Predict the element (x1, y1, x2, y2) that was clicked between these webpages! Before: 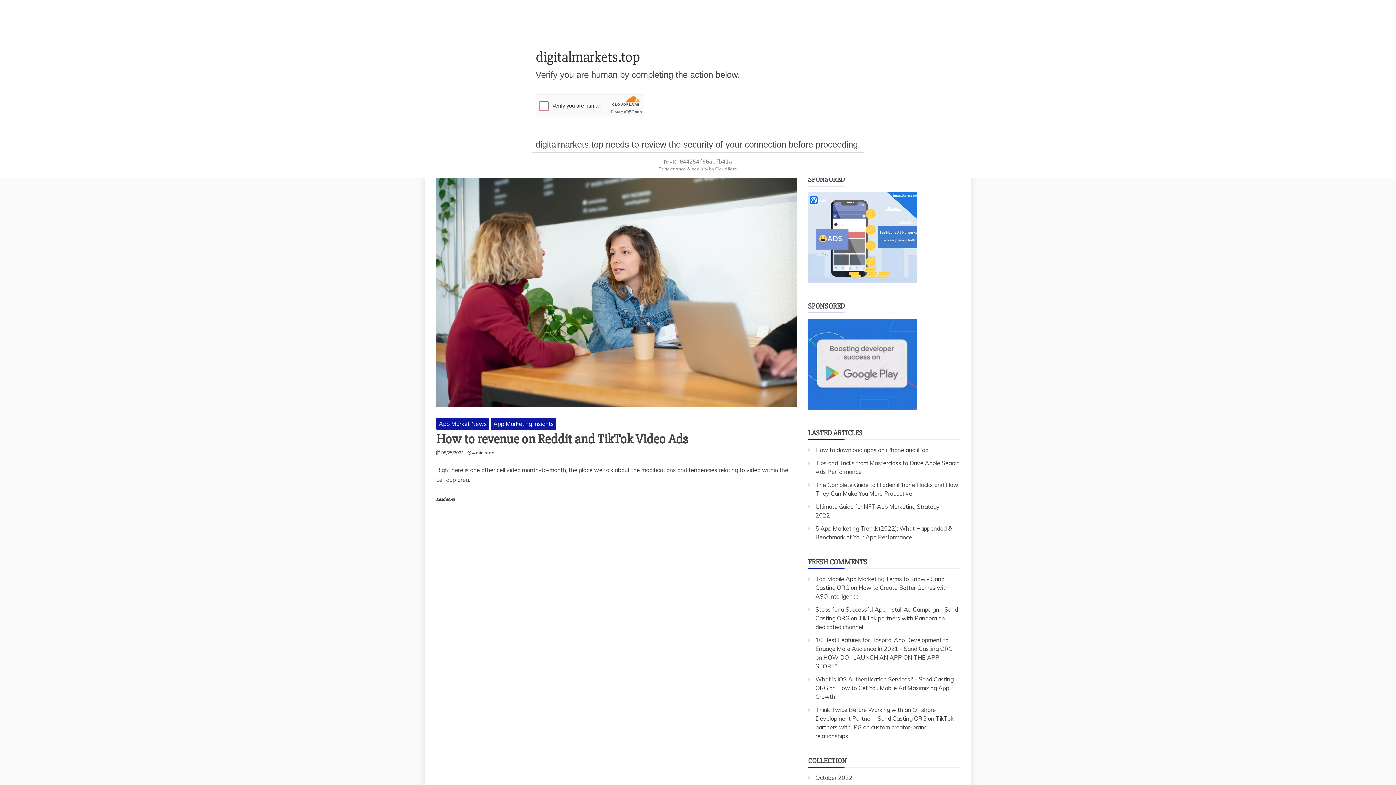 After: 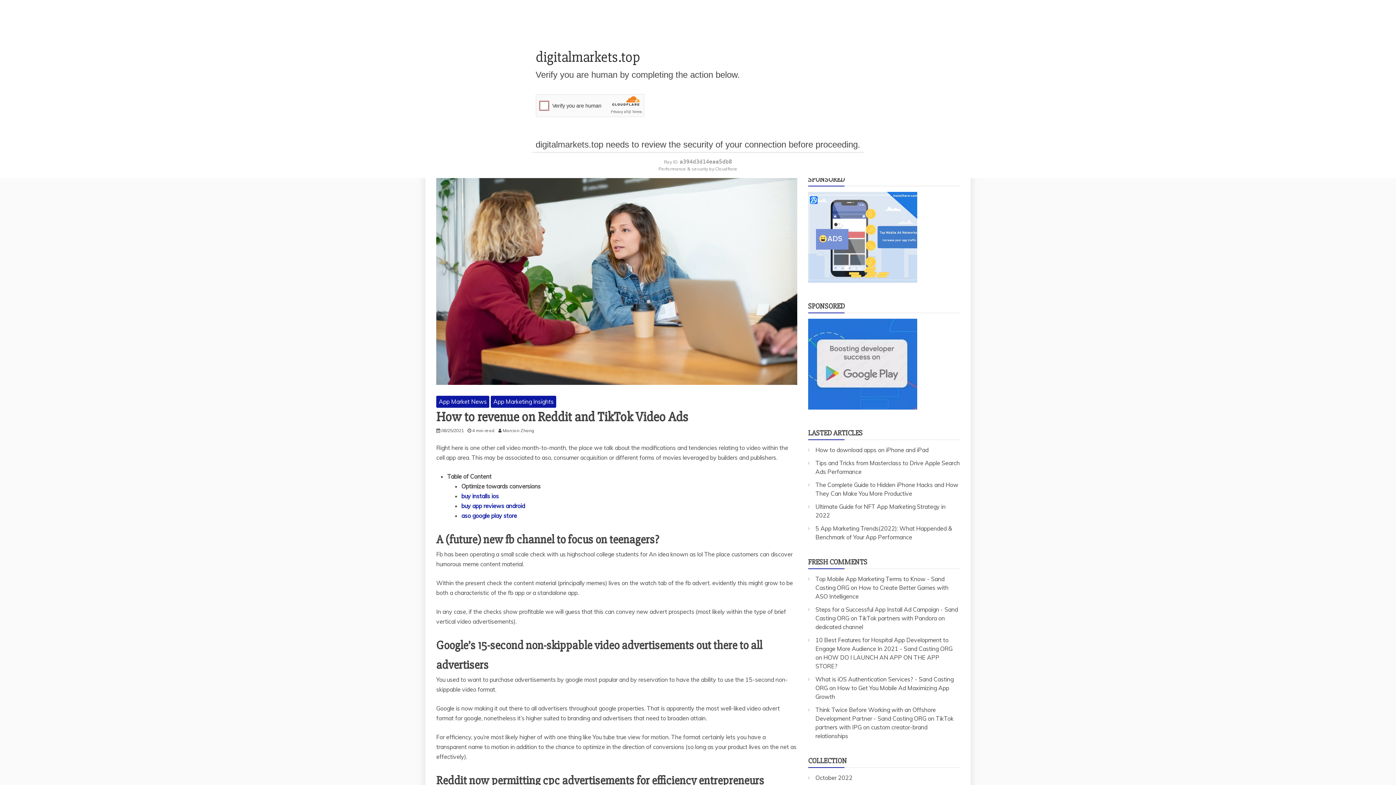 Action: label: 08/25/2021 bbox: (441, 450, 464, 455)